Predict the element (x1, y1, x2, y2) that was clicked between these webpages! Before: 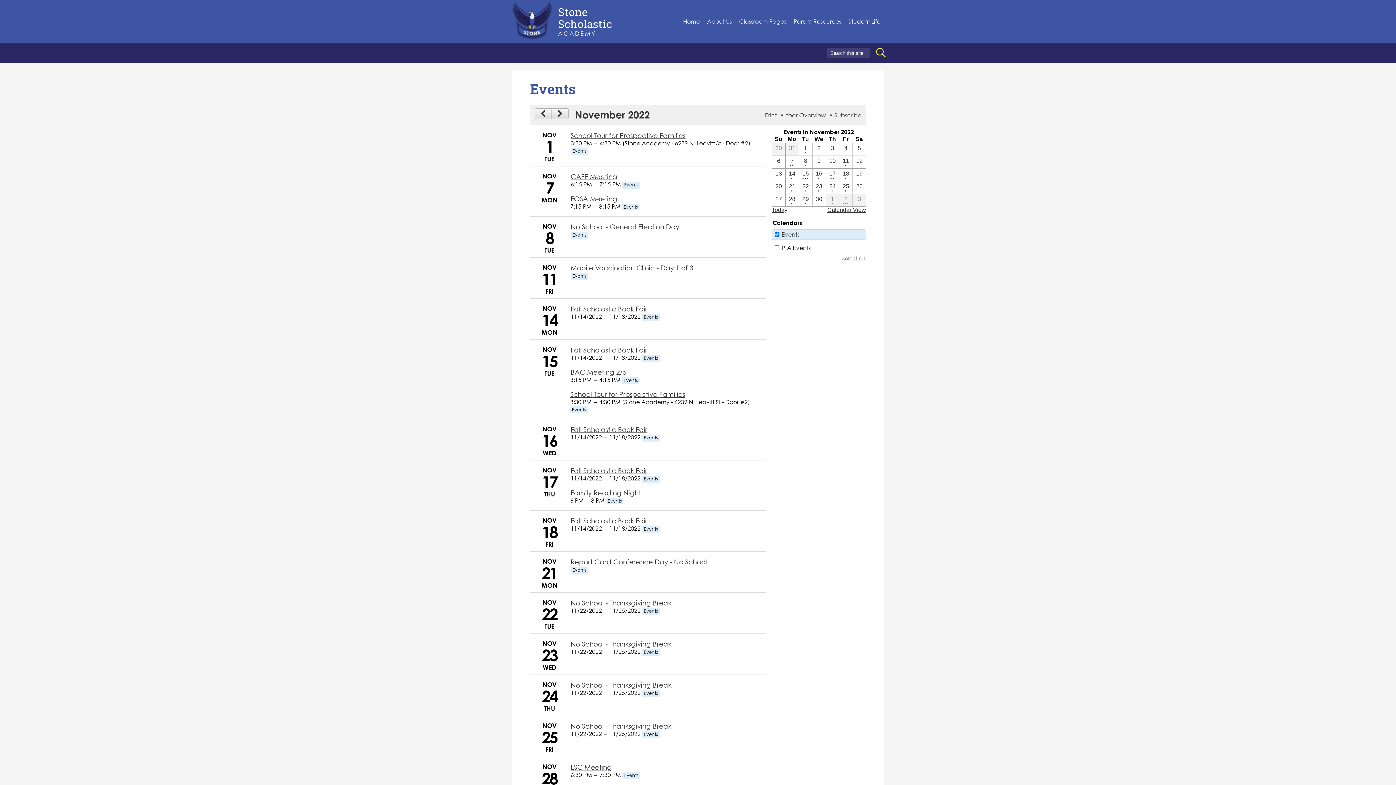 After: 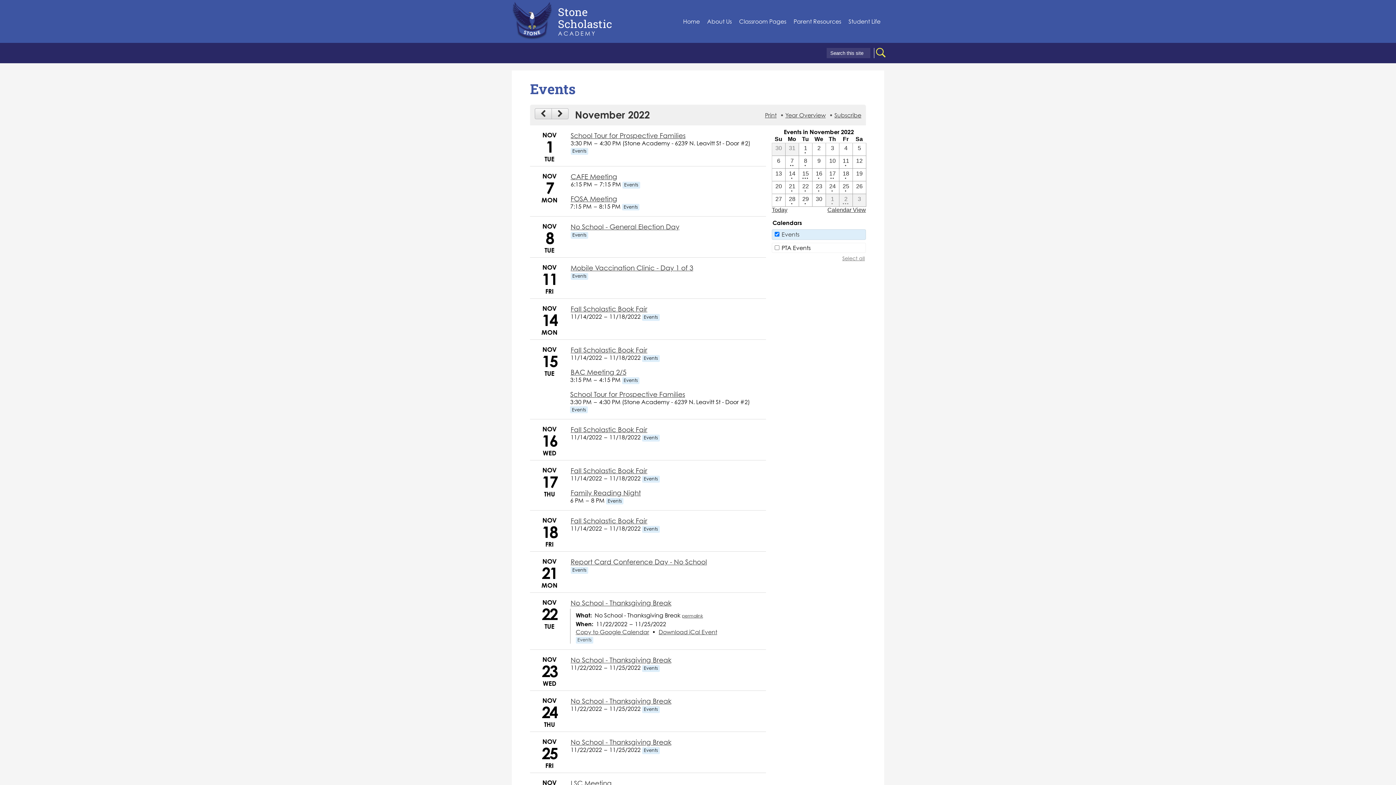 Action: bbox: (570, 598, 671, 607) label: 11/22/2022 - No School - Thanksgiving Break